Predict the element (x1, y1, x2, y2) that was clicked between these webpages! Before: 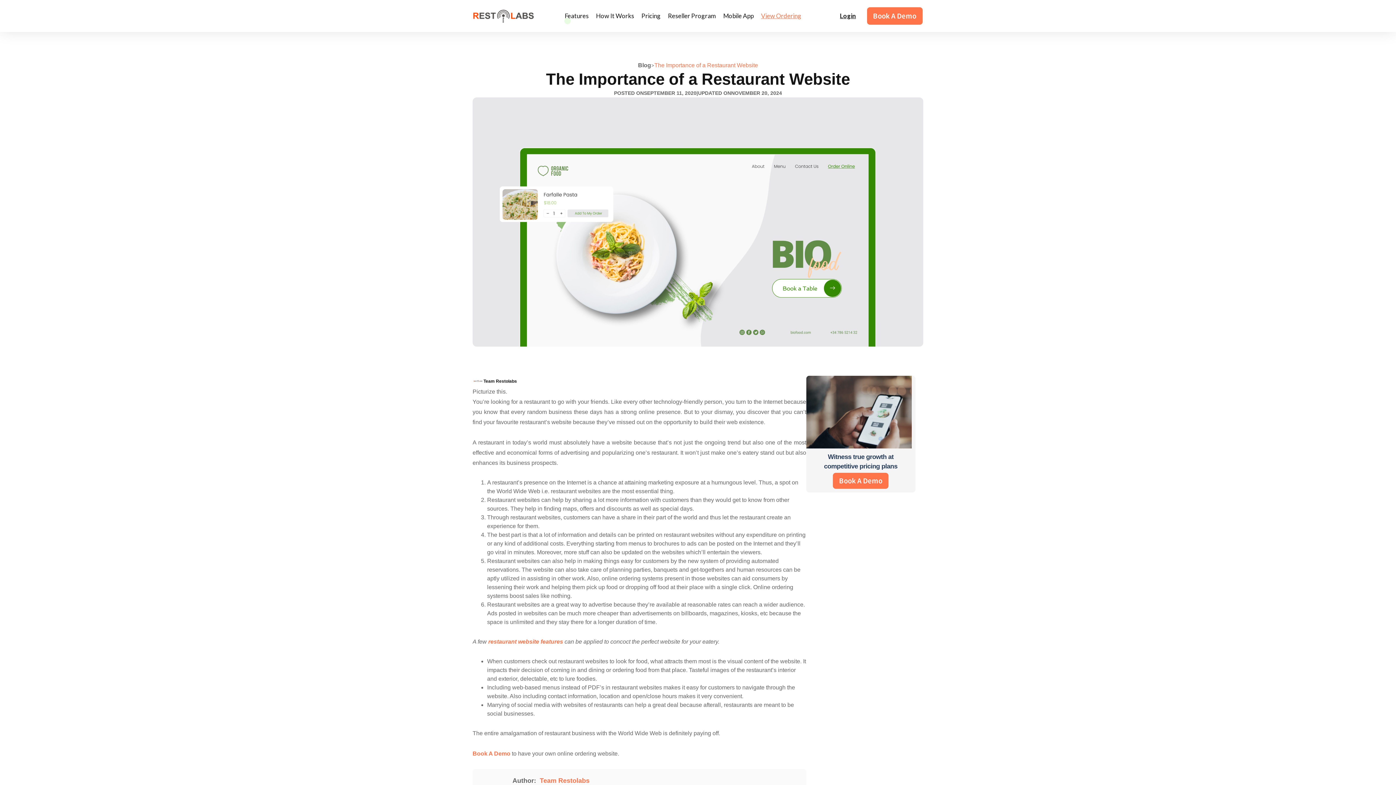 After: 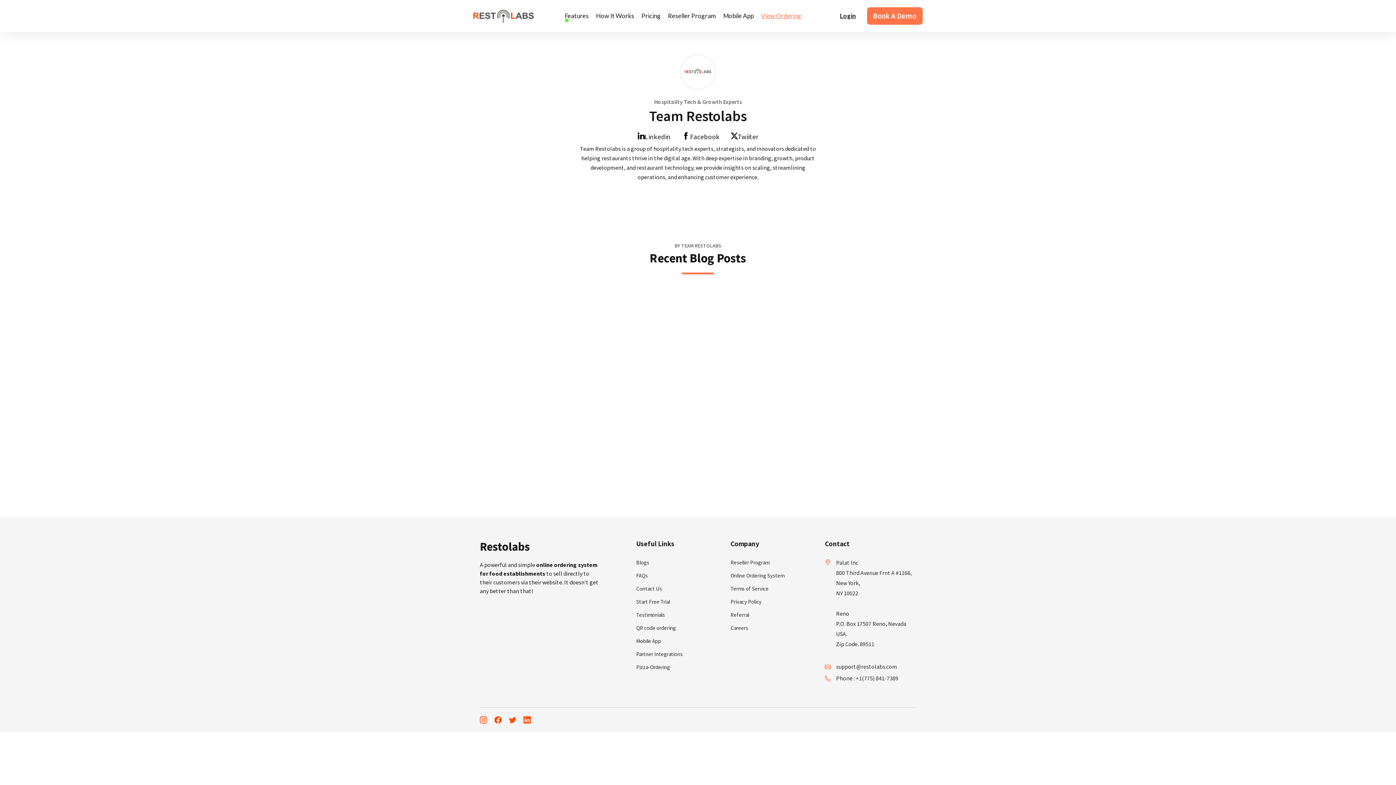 Action: label: Team Restolabs bbox: (539, 776, 589, 785)